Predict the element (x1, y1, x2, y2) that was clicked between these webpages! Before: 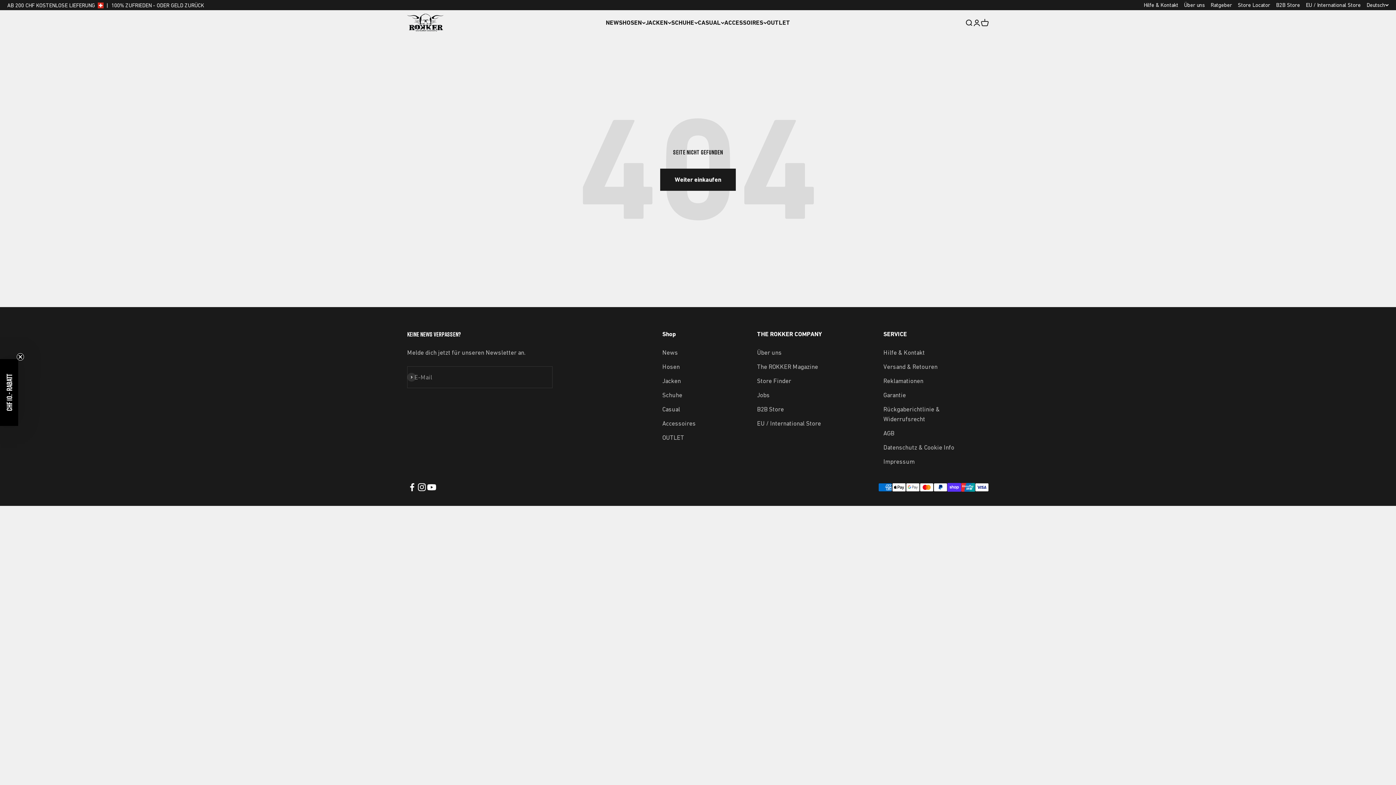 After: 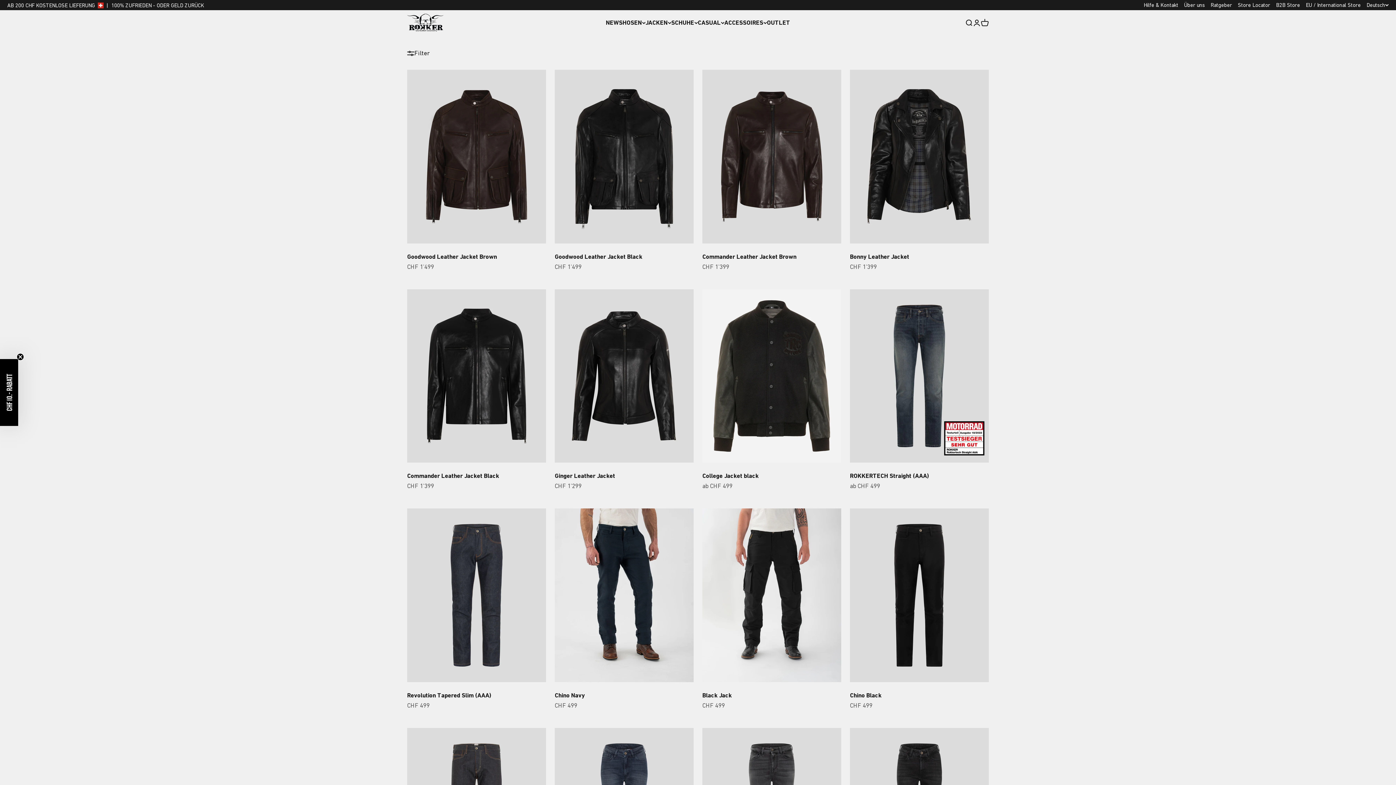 Action: label: Weiter einkaufen bbox: (660, 168, 736, 191)